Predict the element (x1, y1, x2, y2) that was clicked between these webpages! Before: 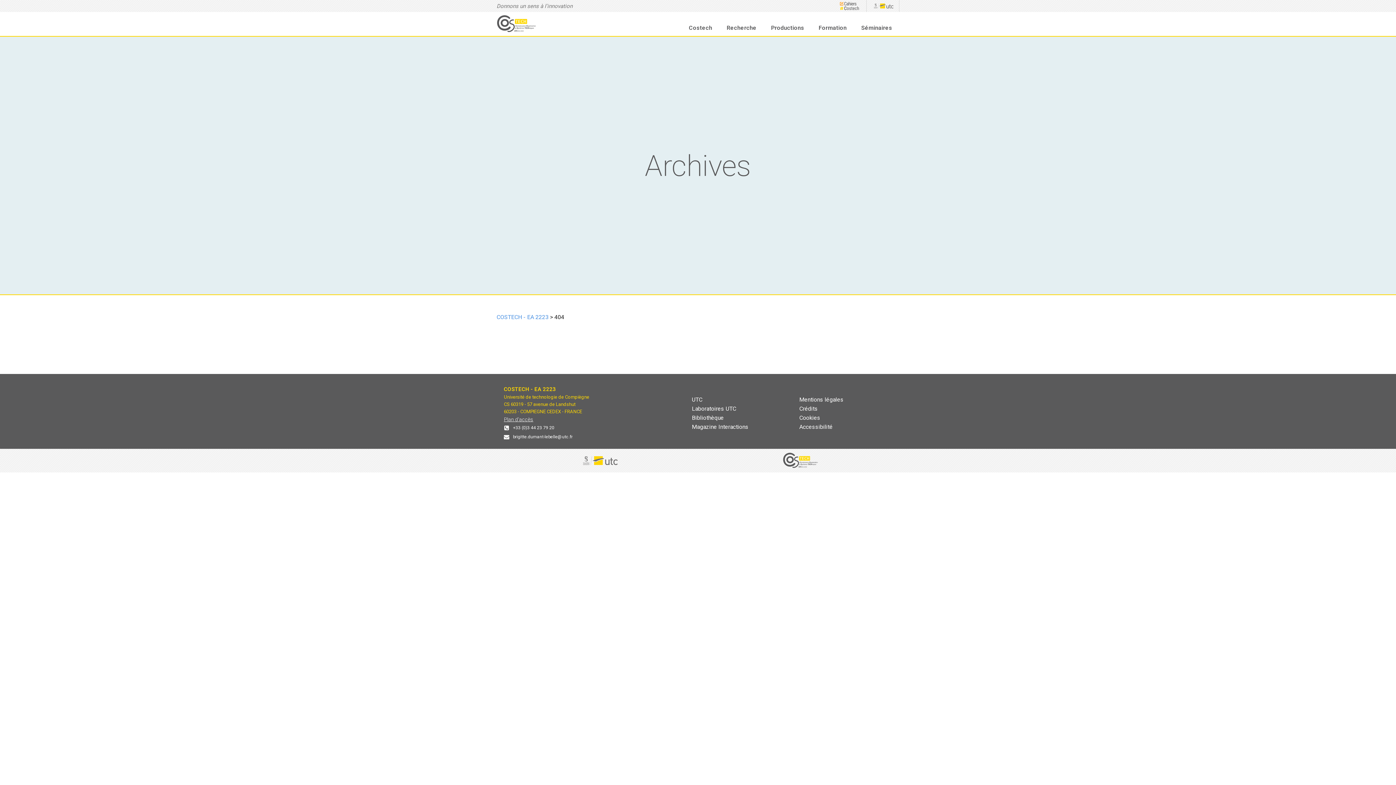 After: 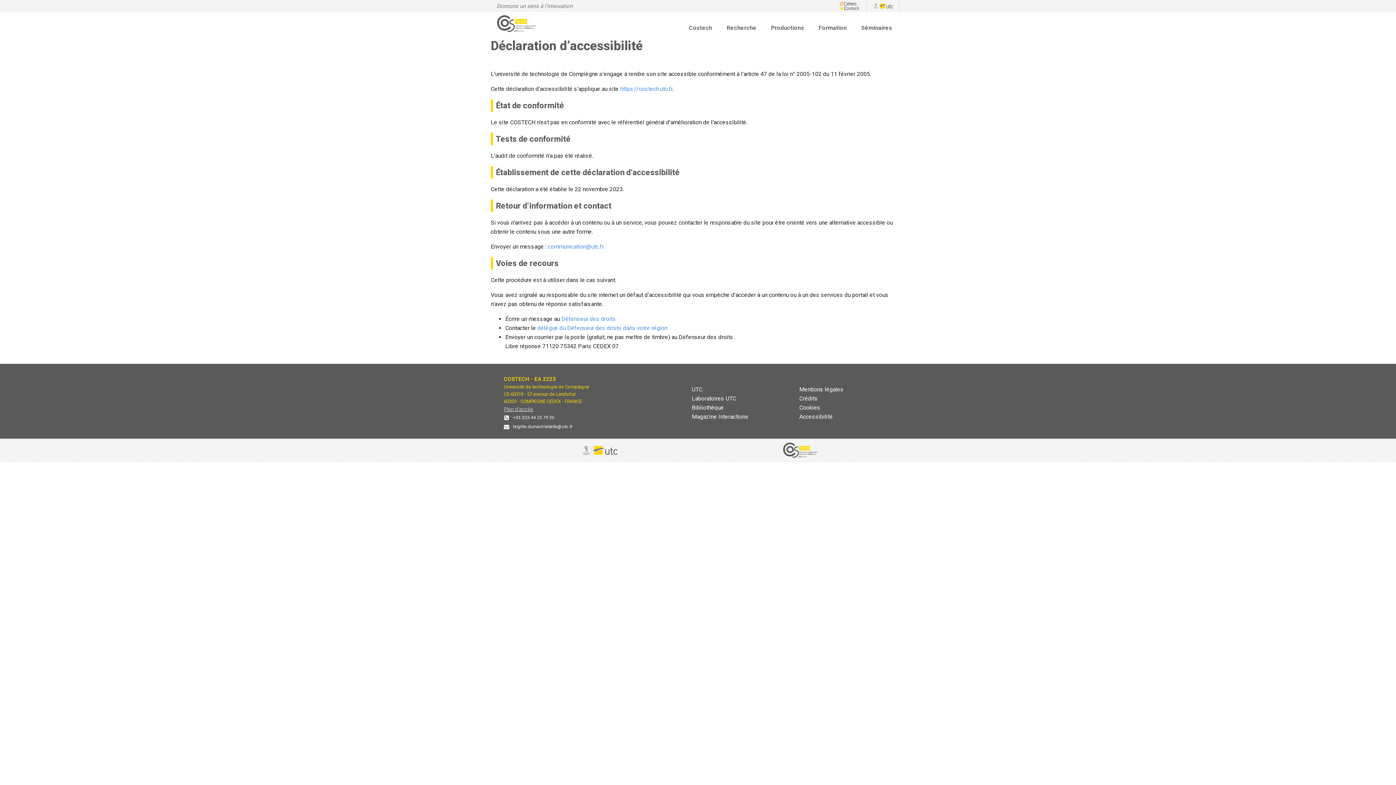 Action: label: Accessibilité bbox: (799, 422, 843, 431)